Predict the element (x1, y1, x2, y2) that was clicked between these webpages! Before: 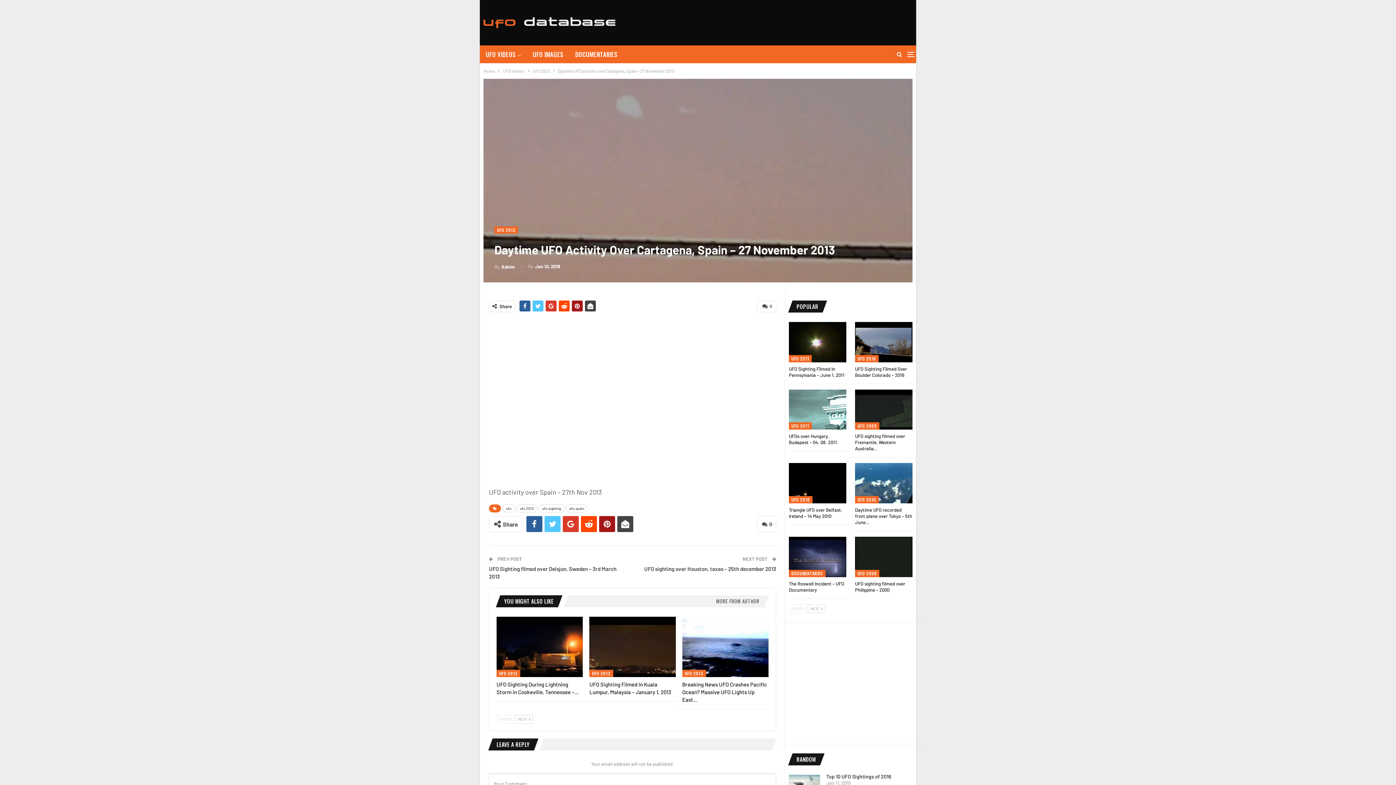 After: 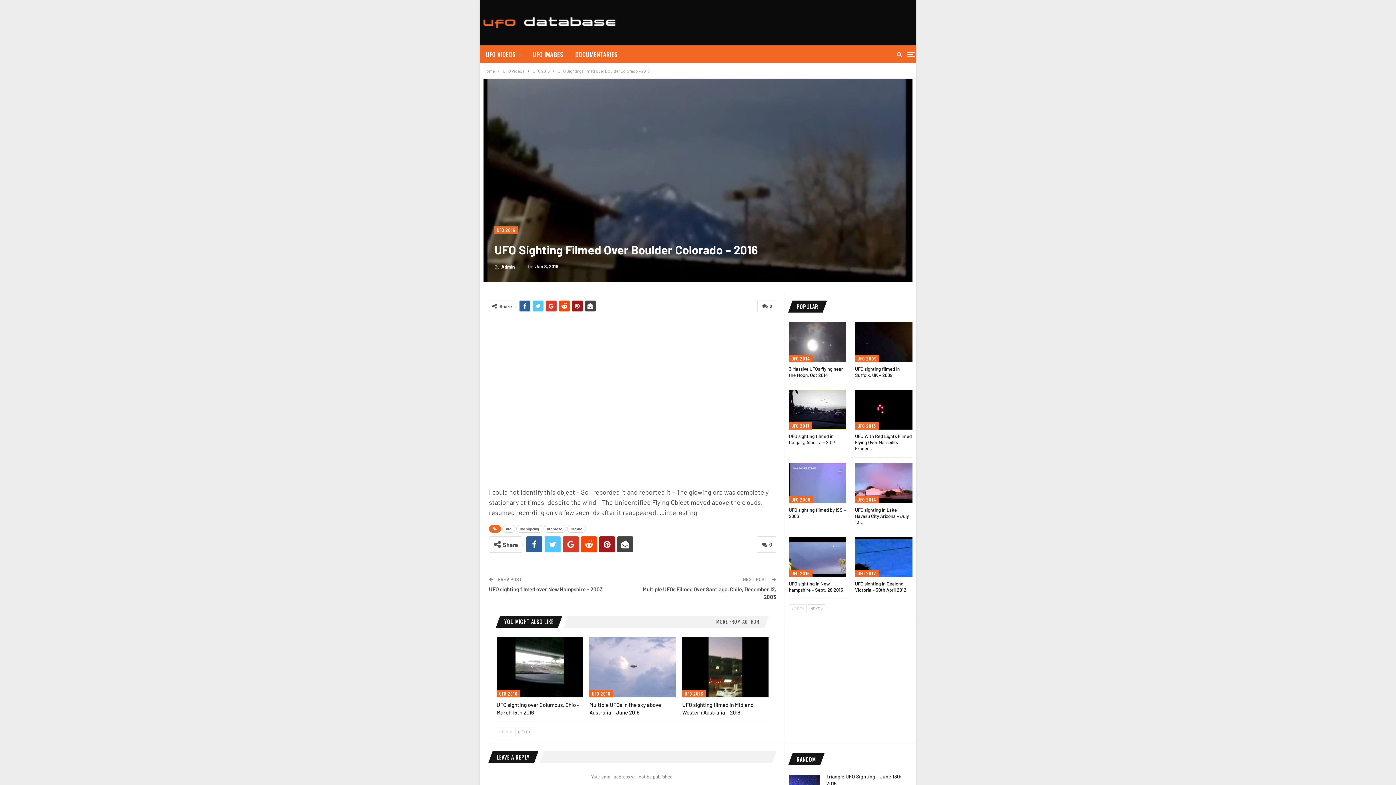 Action: bbox: (855, 322, 912, 362)